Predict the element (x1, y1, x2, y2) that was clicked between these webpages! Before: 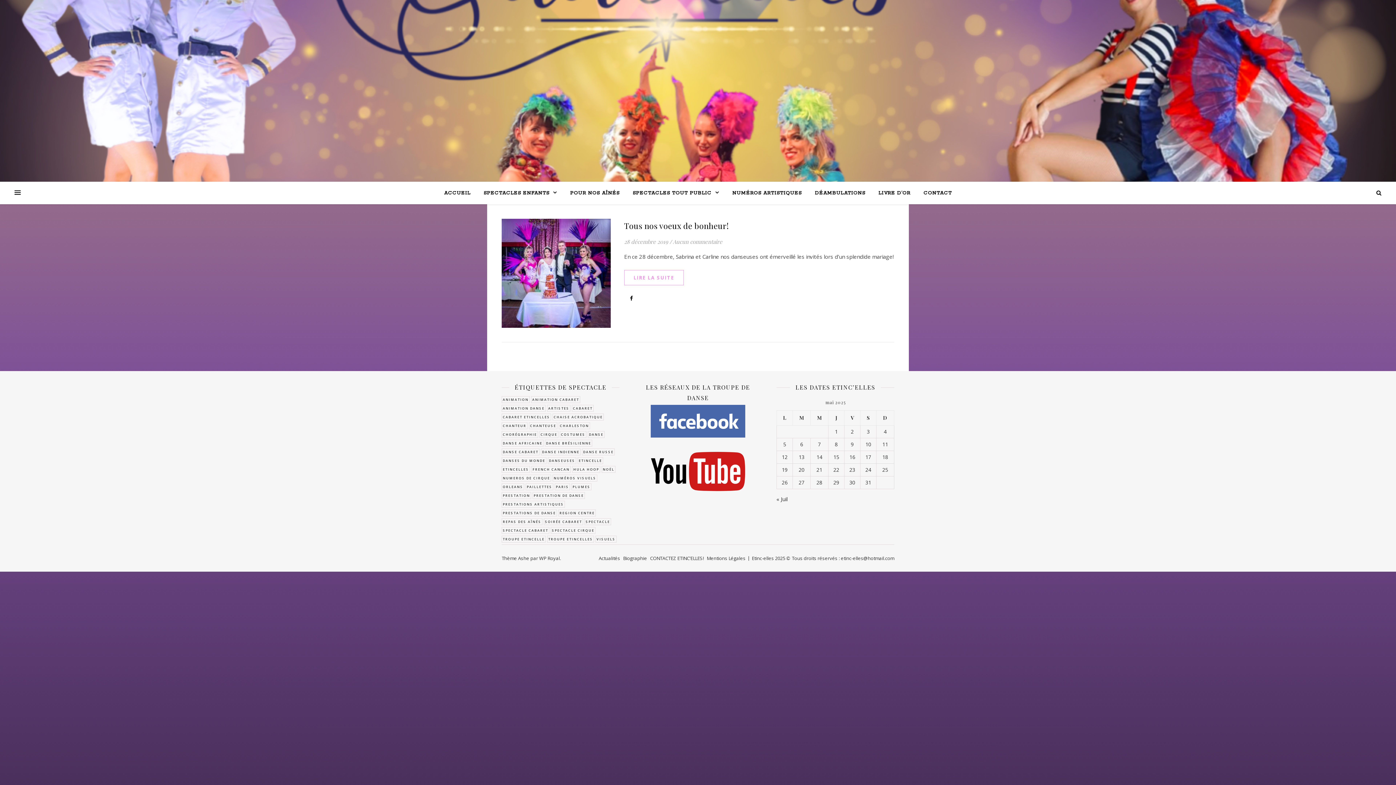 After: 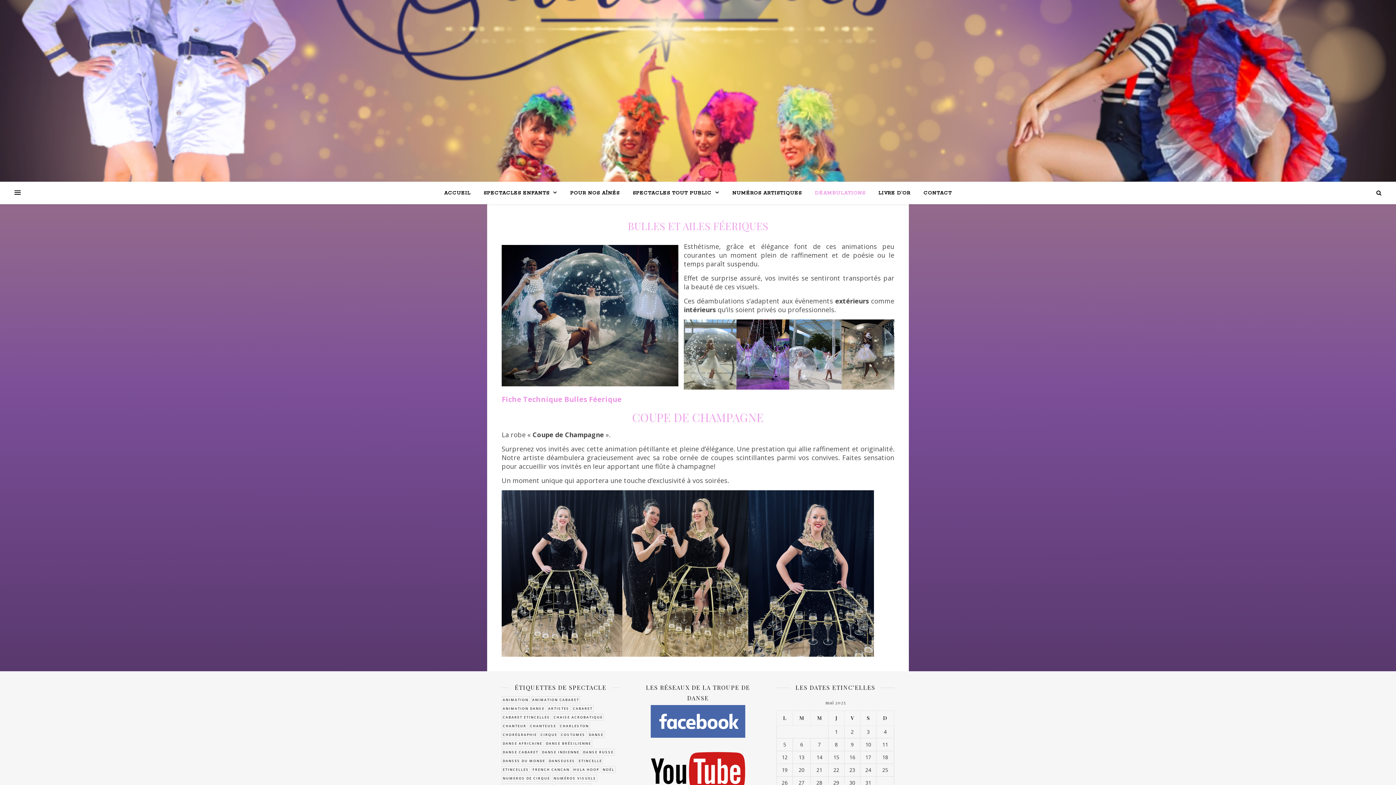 Action: label: DÉAMBULATIONS bbox: (809, 182, 871, 204)